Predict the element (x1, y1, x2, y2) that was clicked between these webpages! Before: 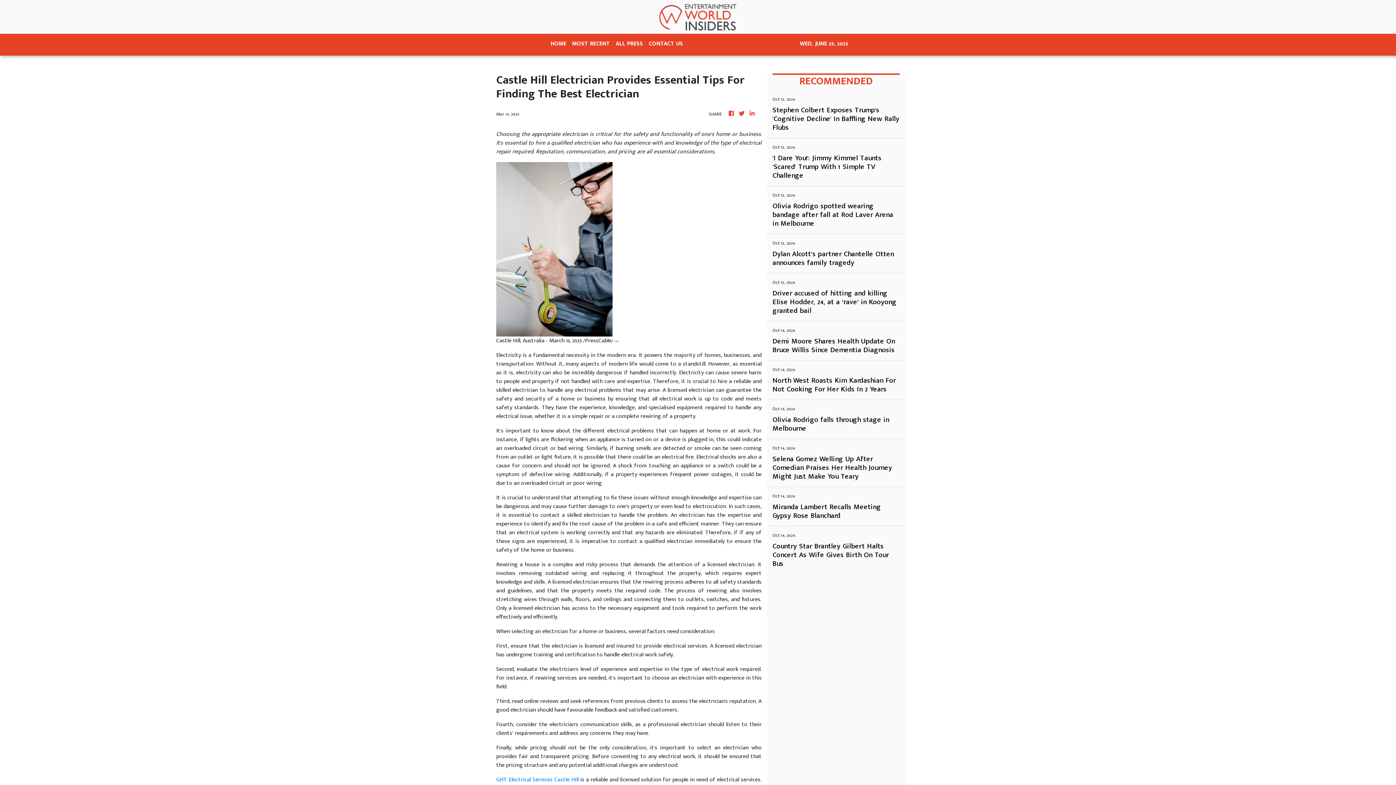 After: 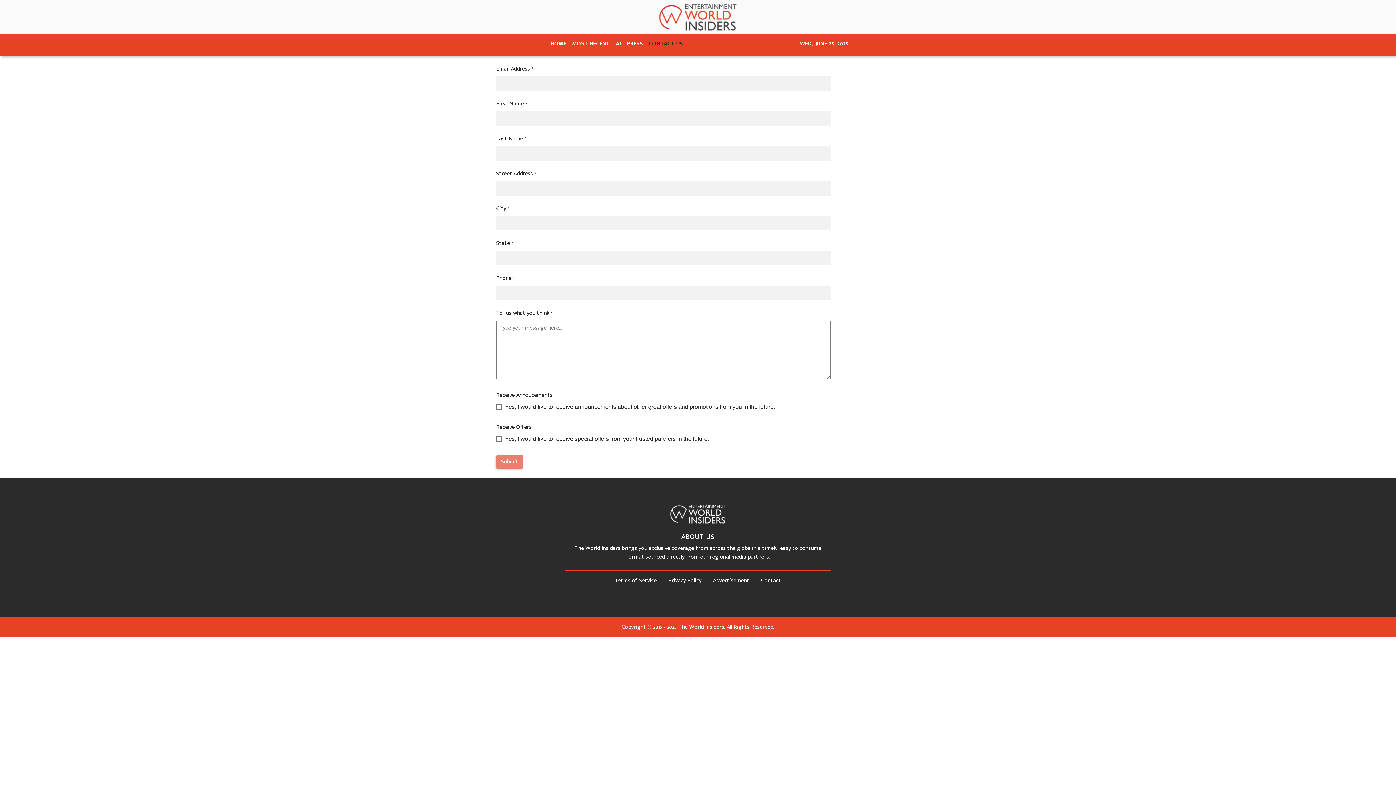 Action: label: Contact Us To Learn More bbox: (509, 216, 580, 225)